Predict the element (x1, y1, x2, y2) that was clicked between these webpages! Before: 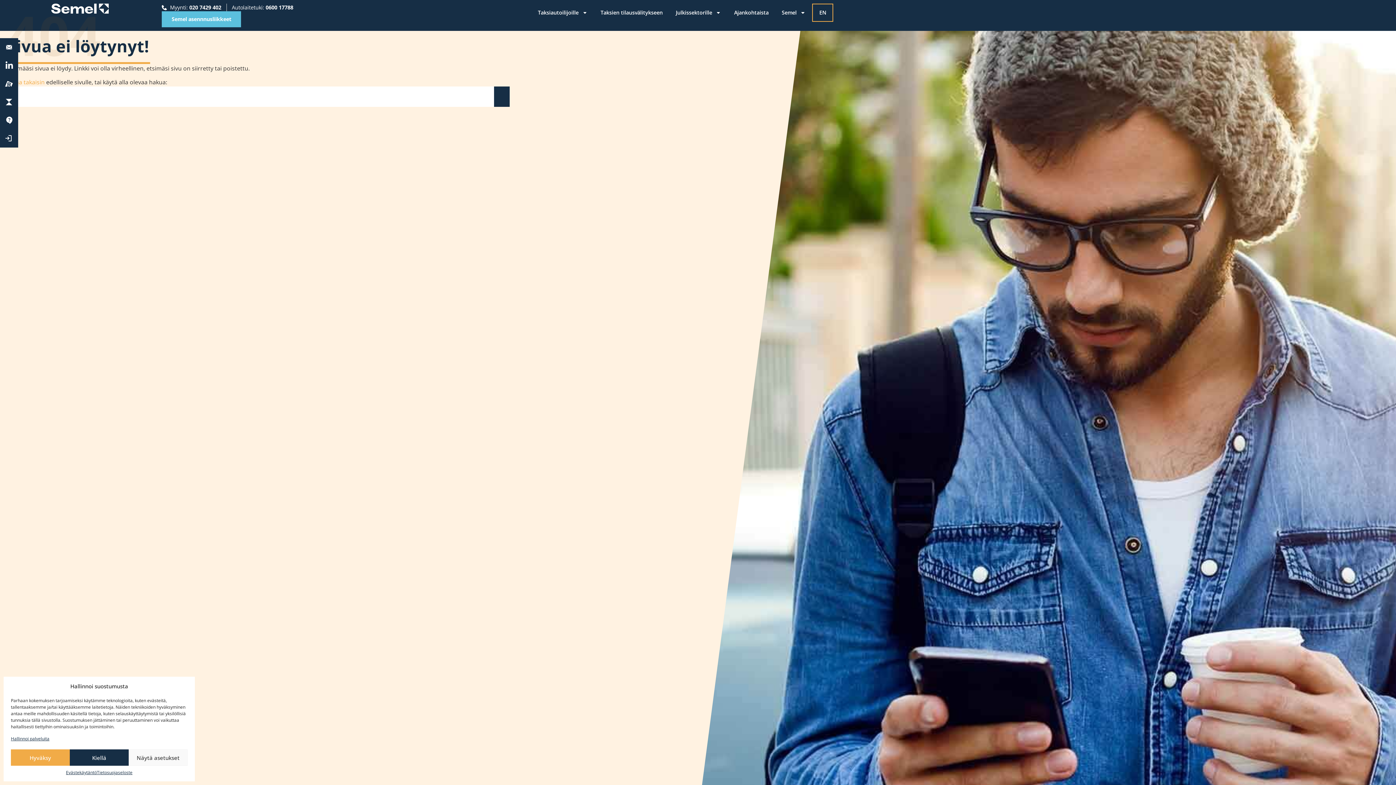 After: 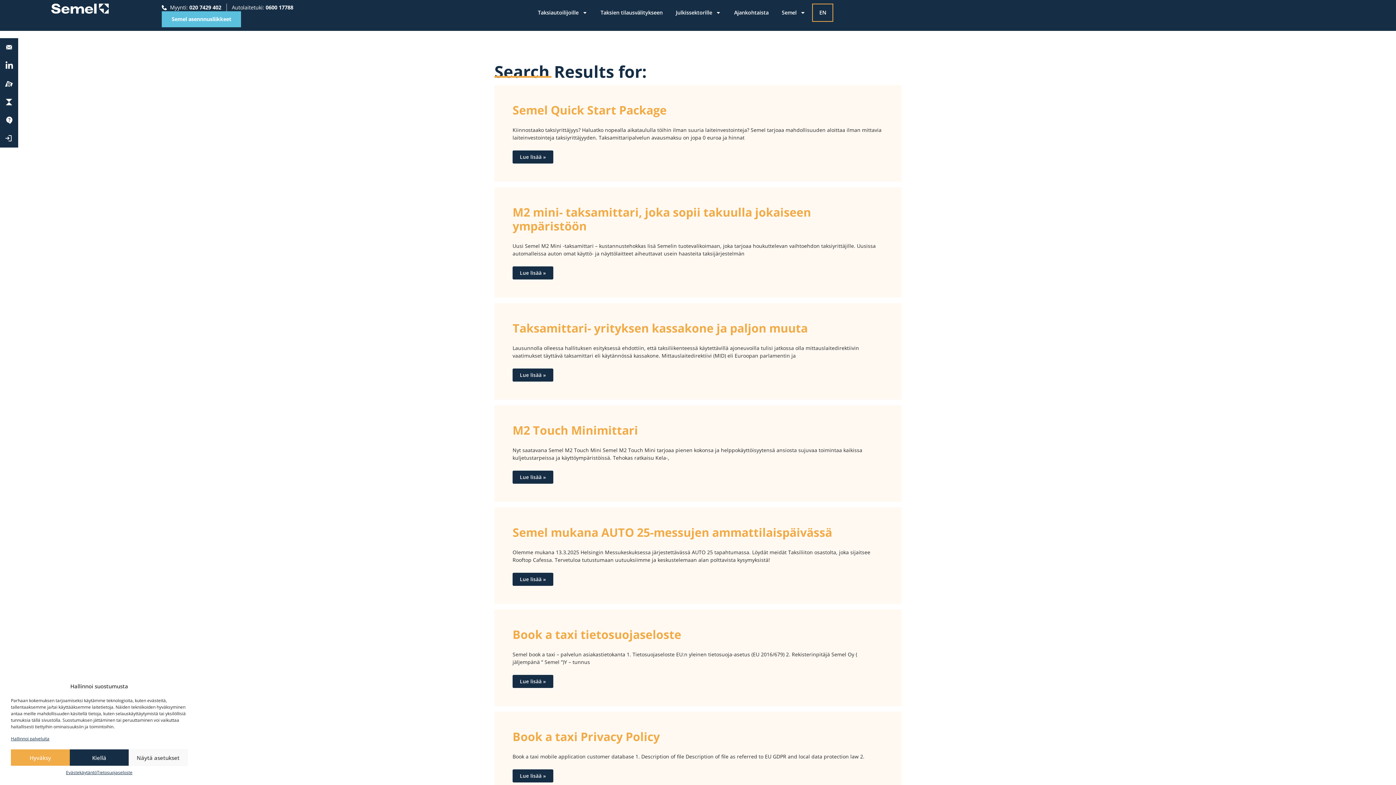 Action: label: Search bbox: (494, 86, 509, 107)